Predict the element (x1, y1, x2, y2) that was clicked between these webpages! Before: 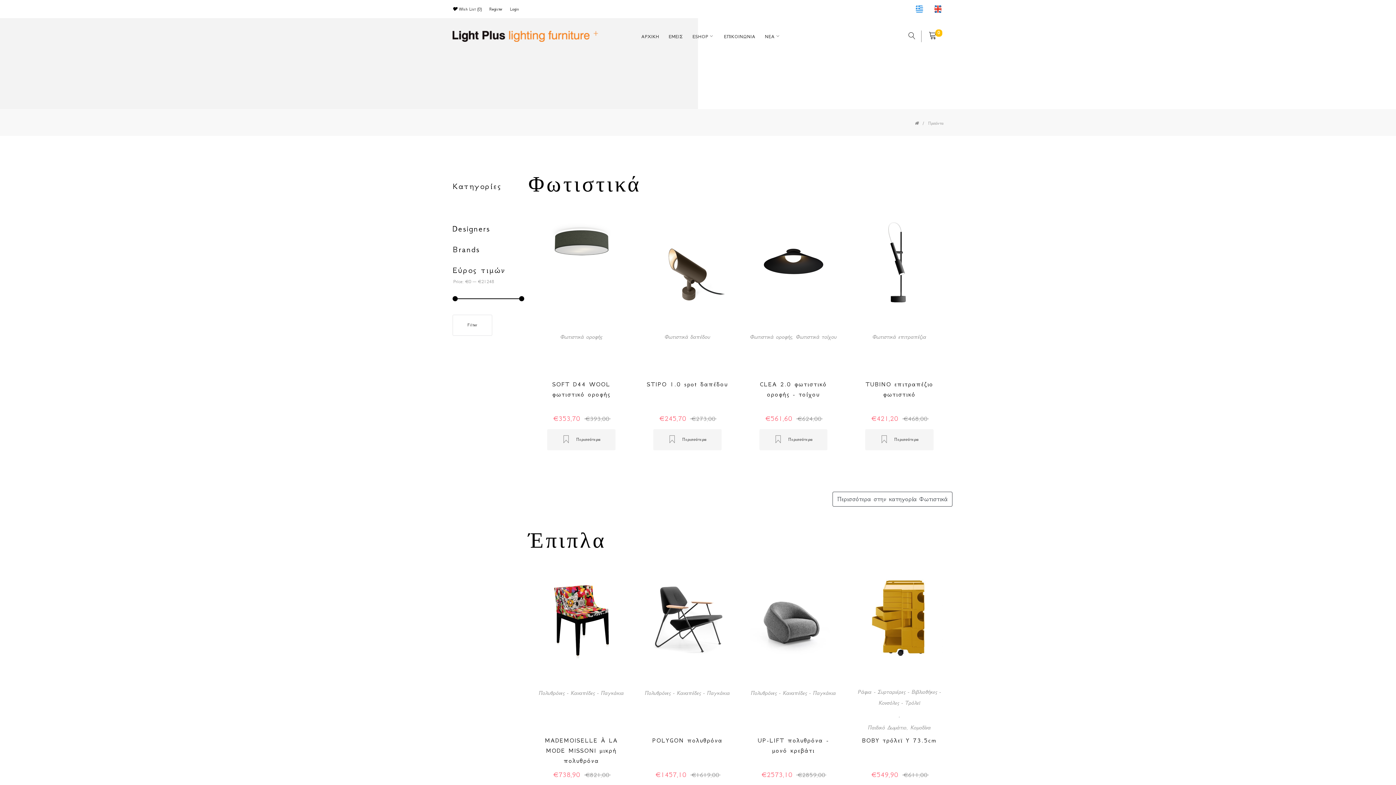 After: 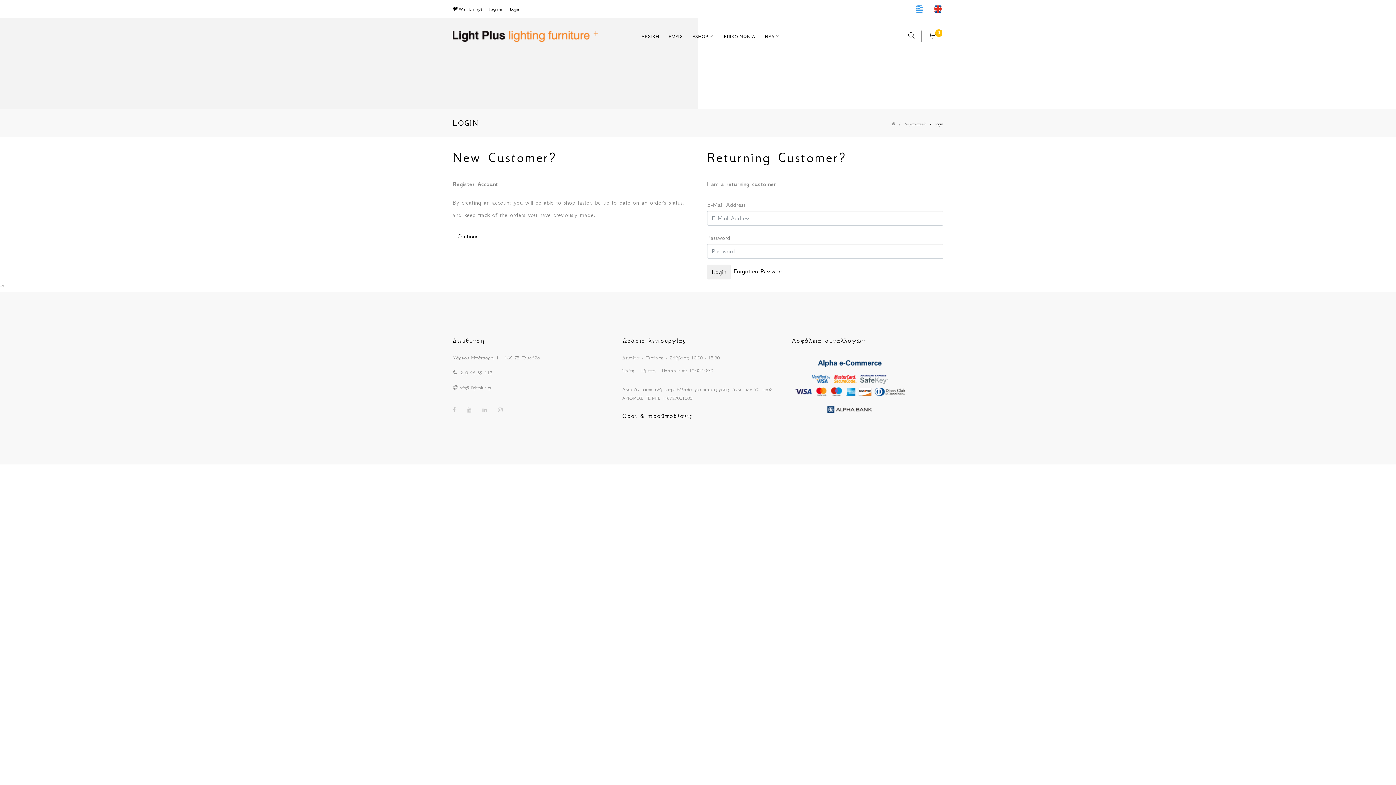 Action: bbox: (510, 6, 519, 11) label: Login